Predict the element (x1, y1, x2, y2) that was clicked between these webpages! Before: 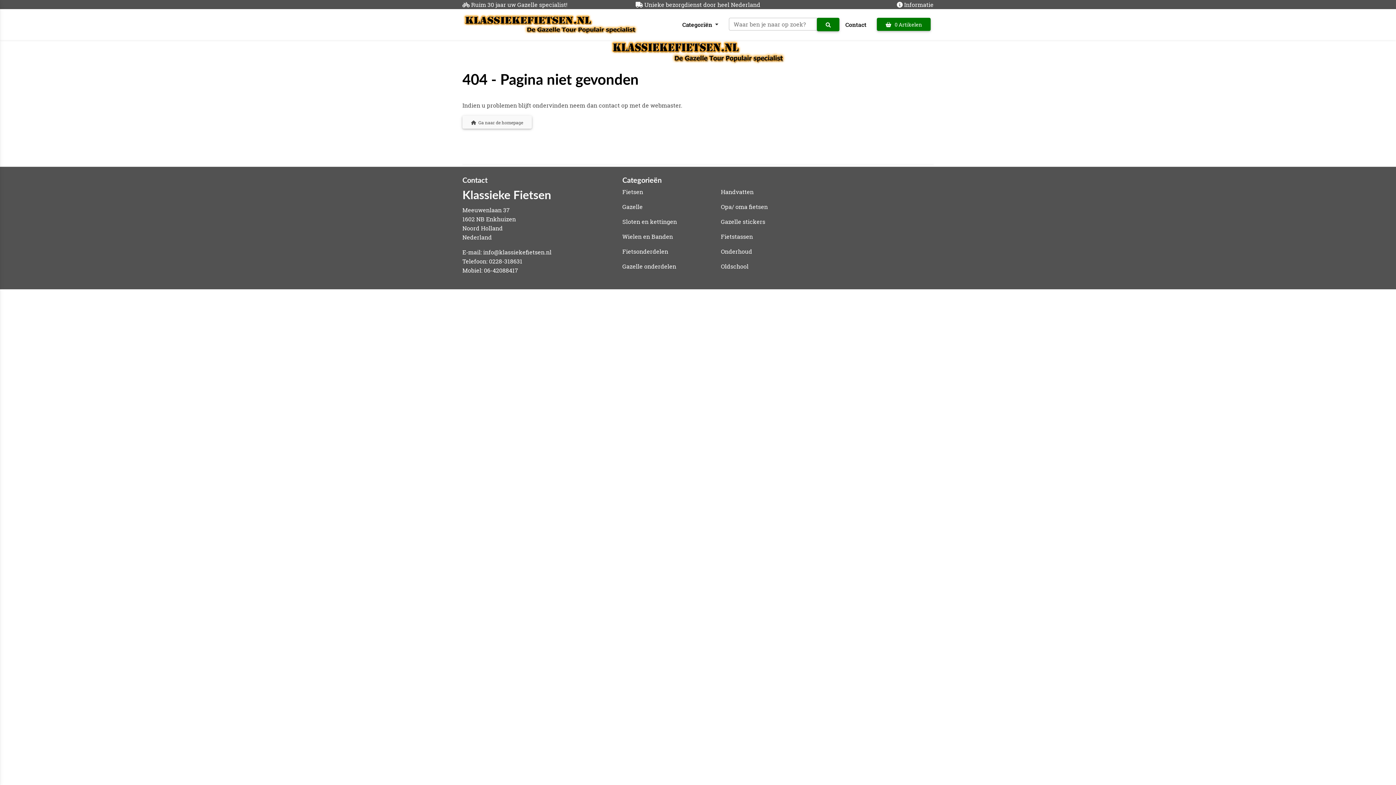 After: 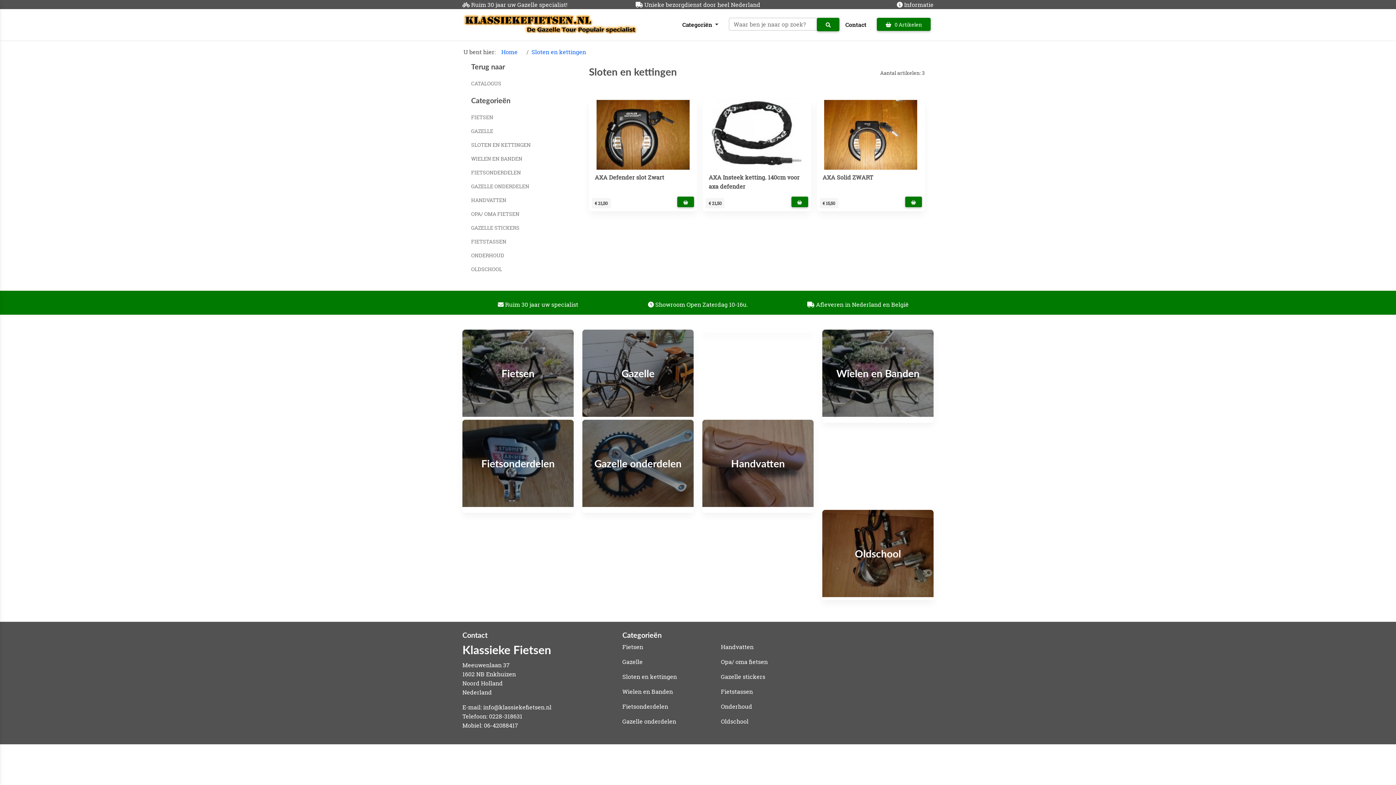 Action: bbox: (622, 217, 677, 225) label: Sloten en kettingen